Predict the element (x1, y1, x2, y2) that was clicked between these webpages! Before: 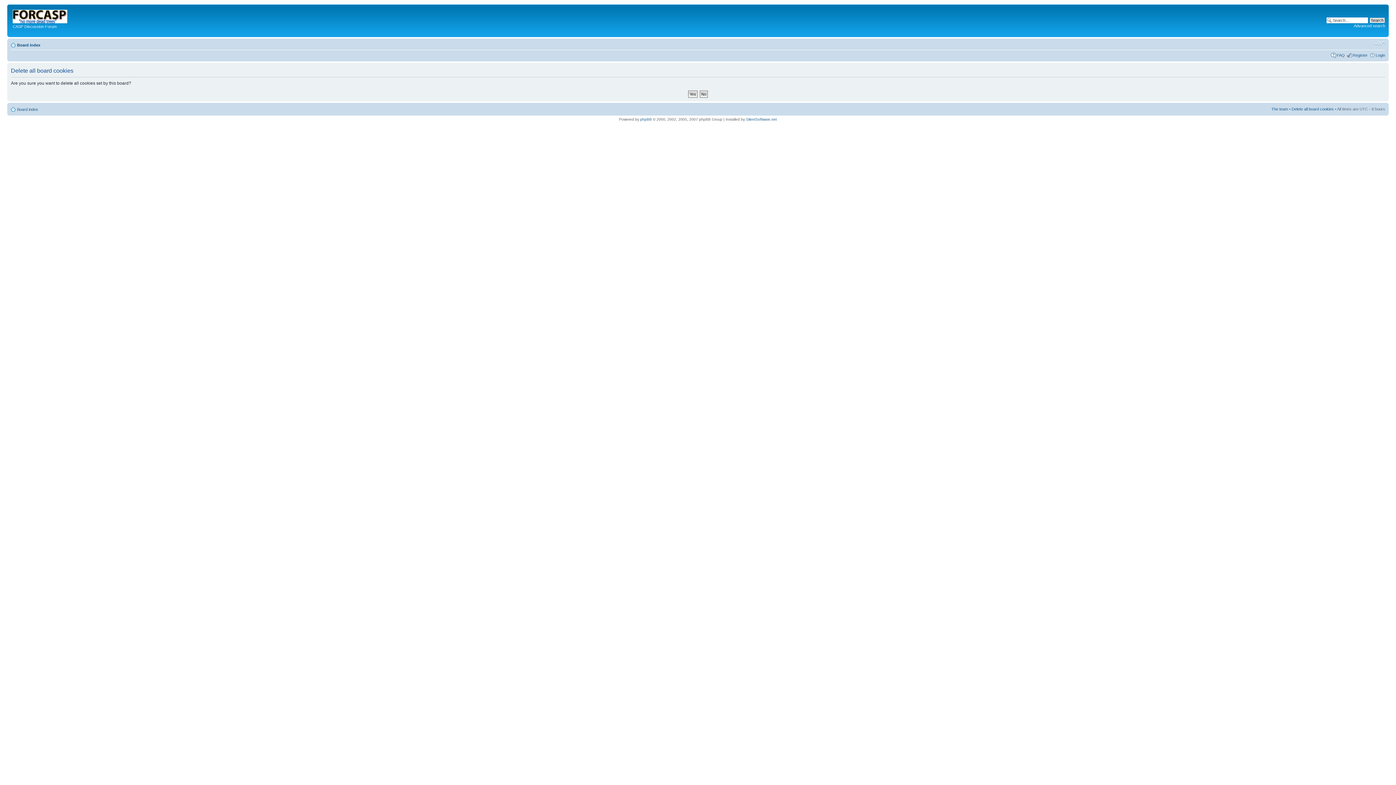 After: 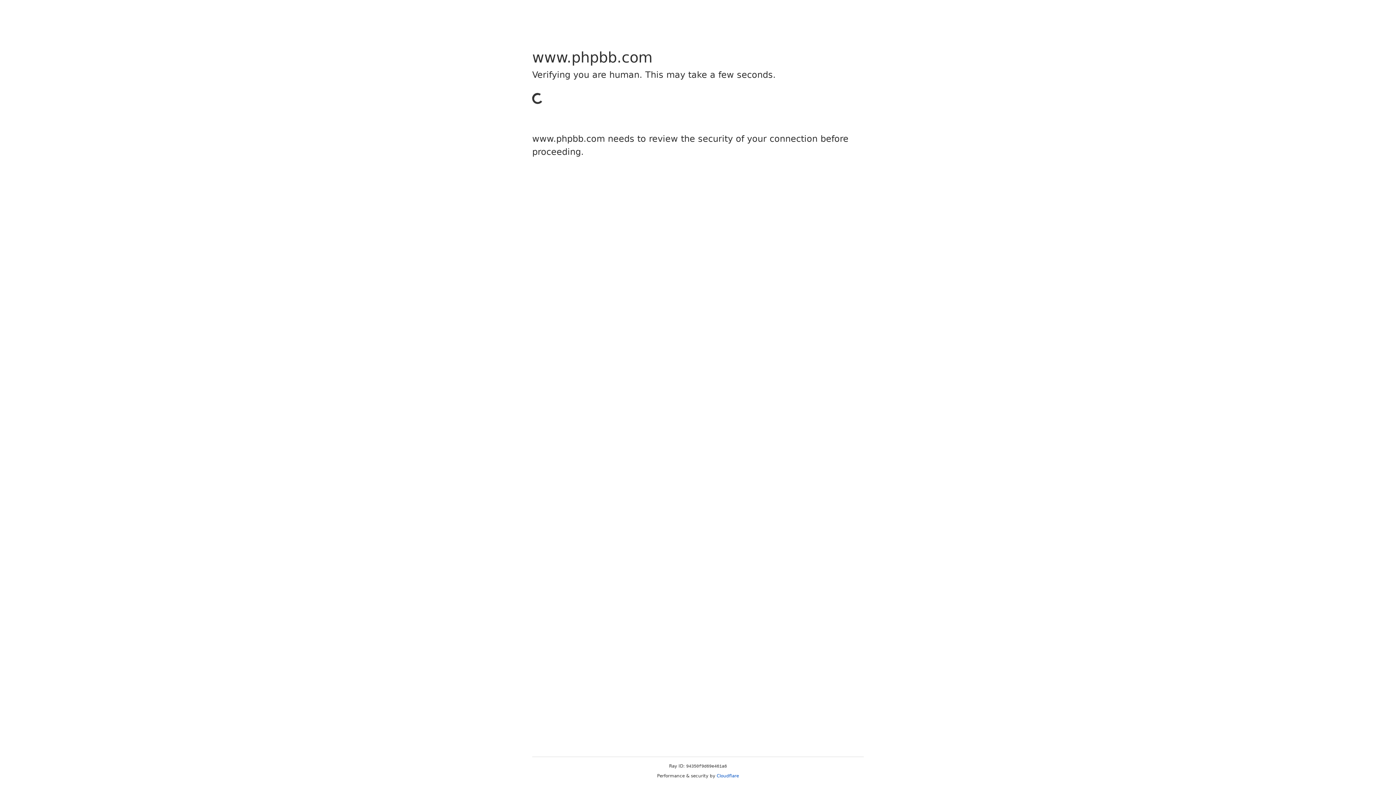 Action: label: phpBB bbox: (640, 117, 652, 121)